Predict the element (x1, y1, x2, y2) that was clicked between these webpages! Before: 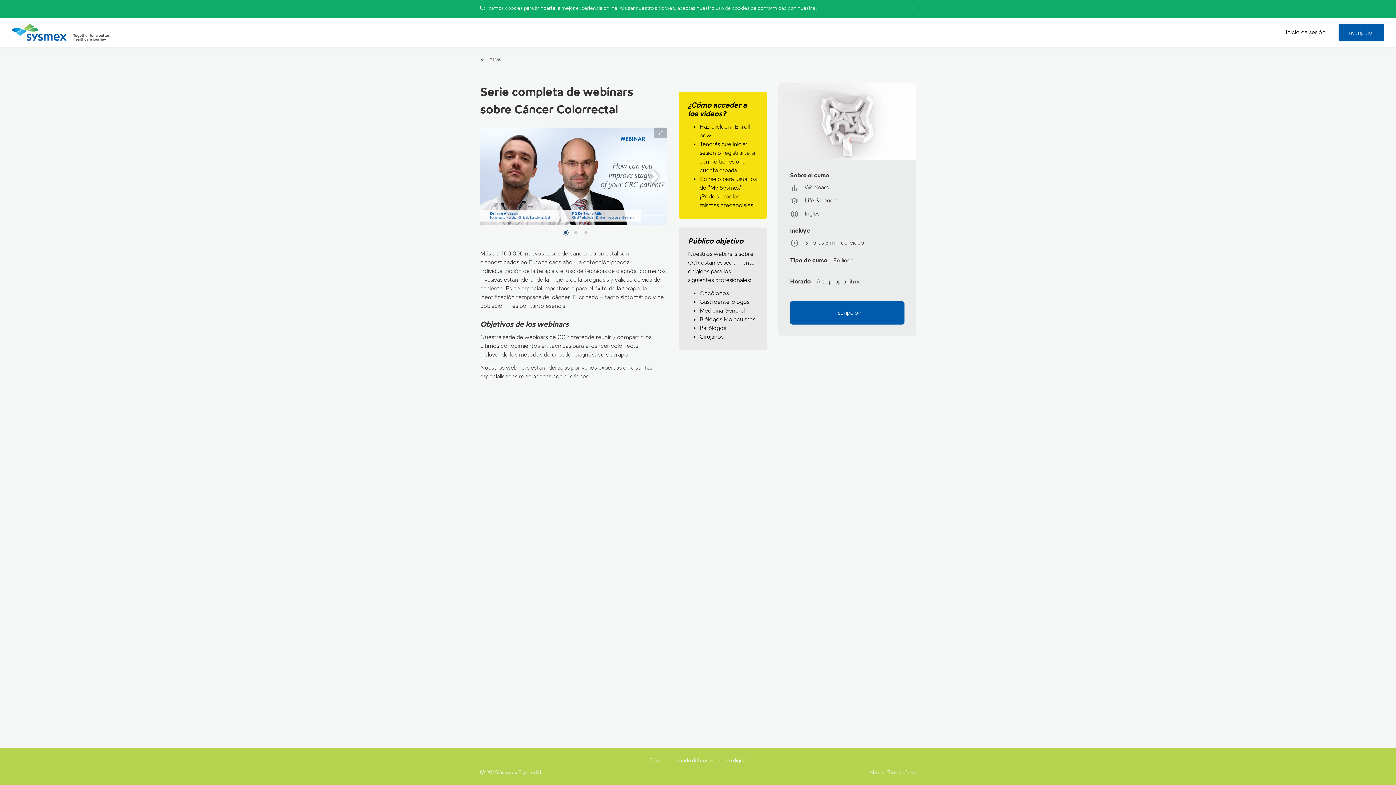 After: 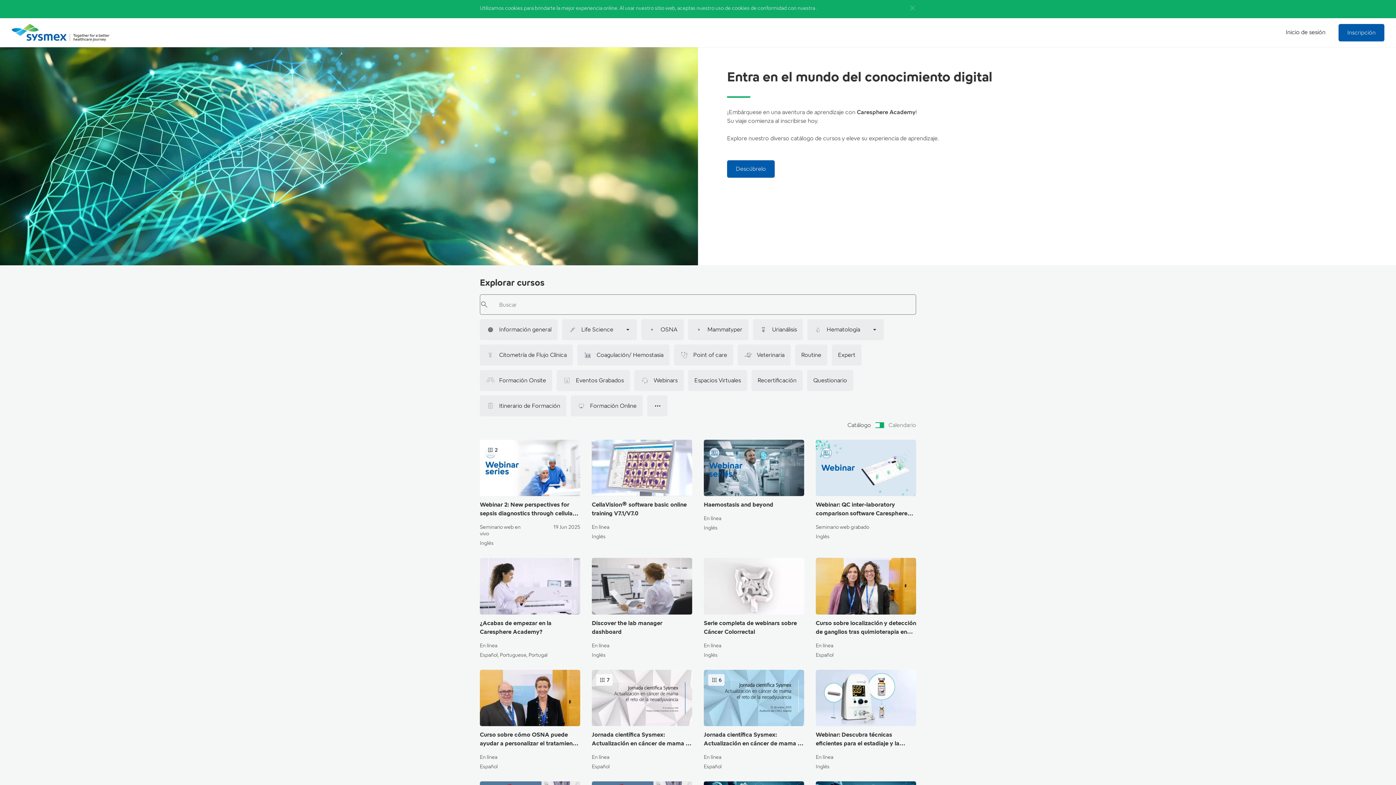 Action: bbox: (11, 24, 109, 41)